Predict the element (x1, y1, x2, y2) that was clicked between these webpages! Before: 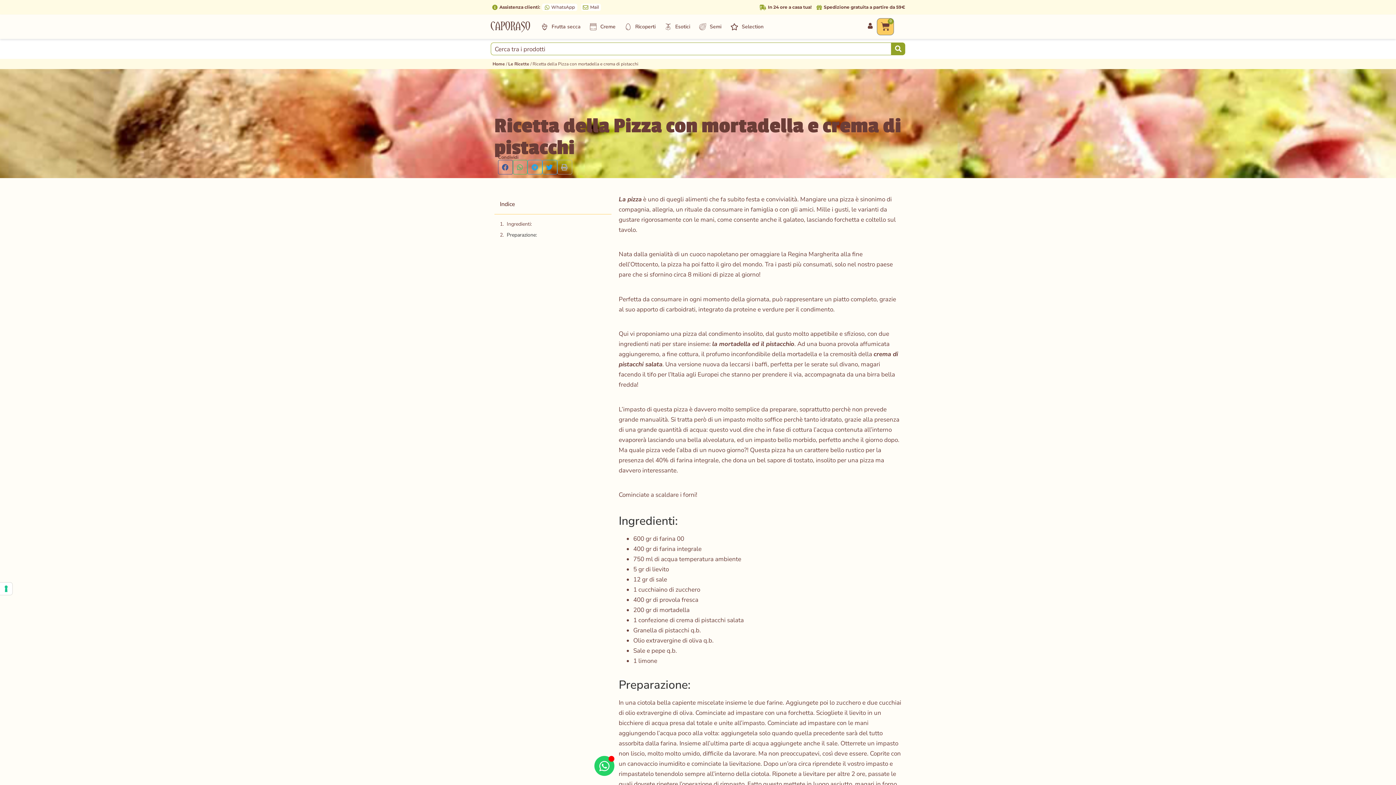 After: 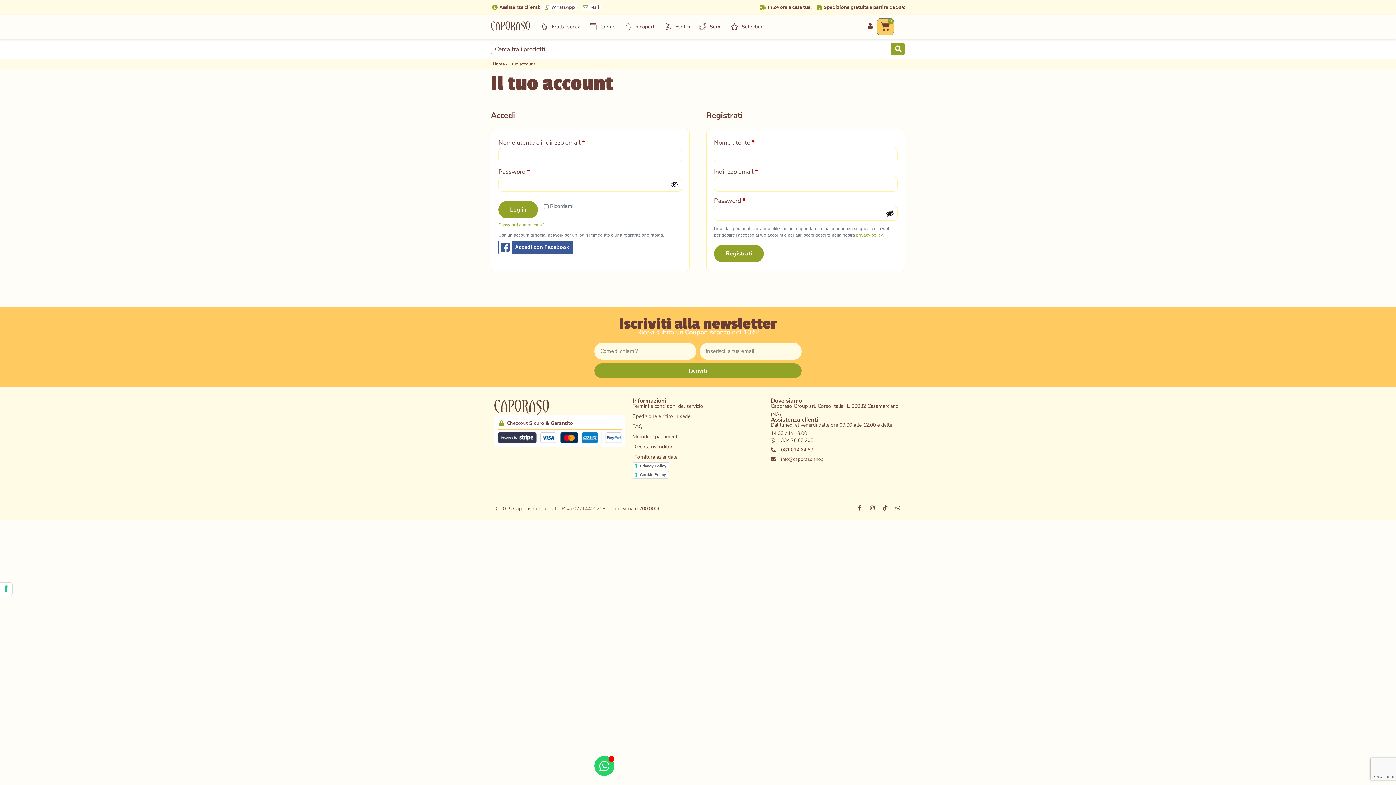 Action: bbox: (867, 22, 873, 28)